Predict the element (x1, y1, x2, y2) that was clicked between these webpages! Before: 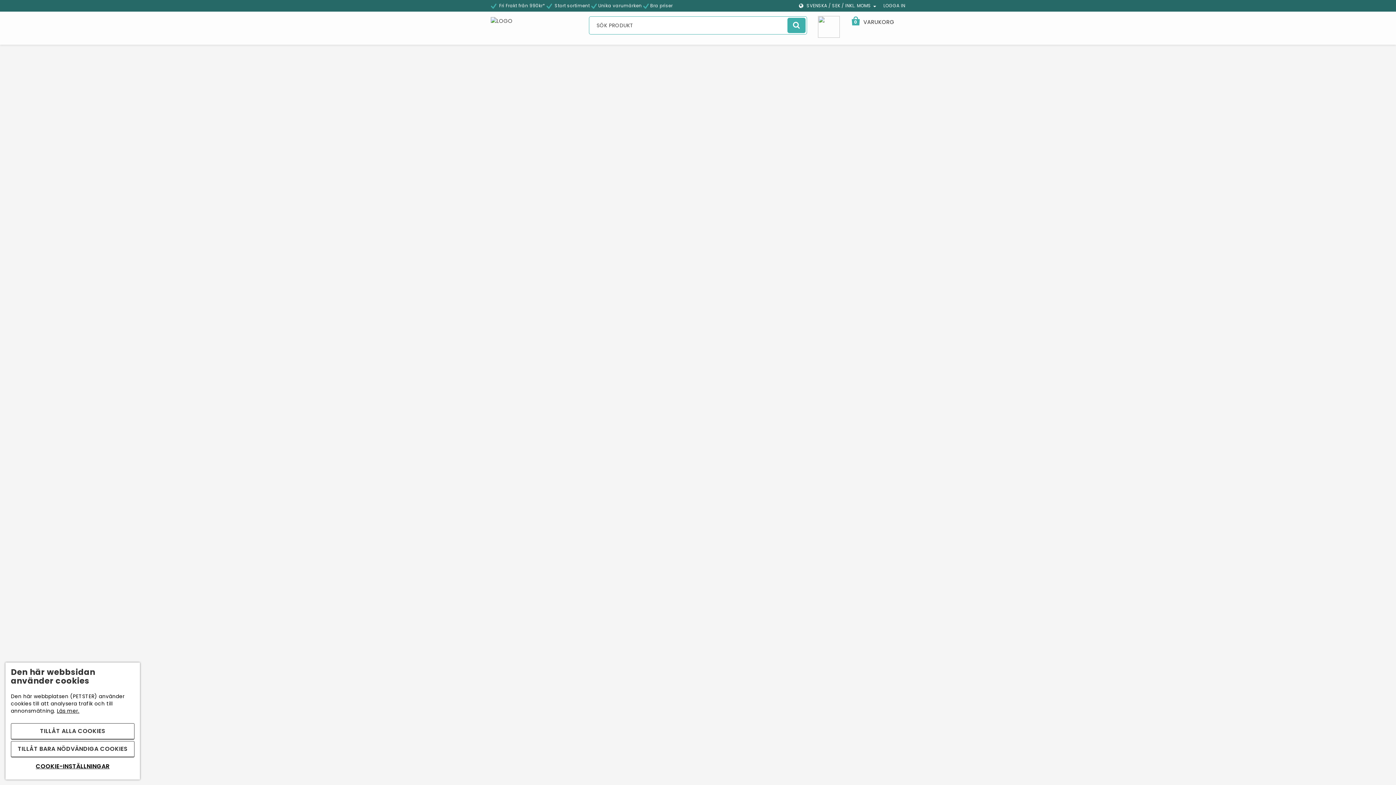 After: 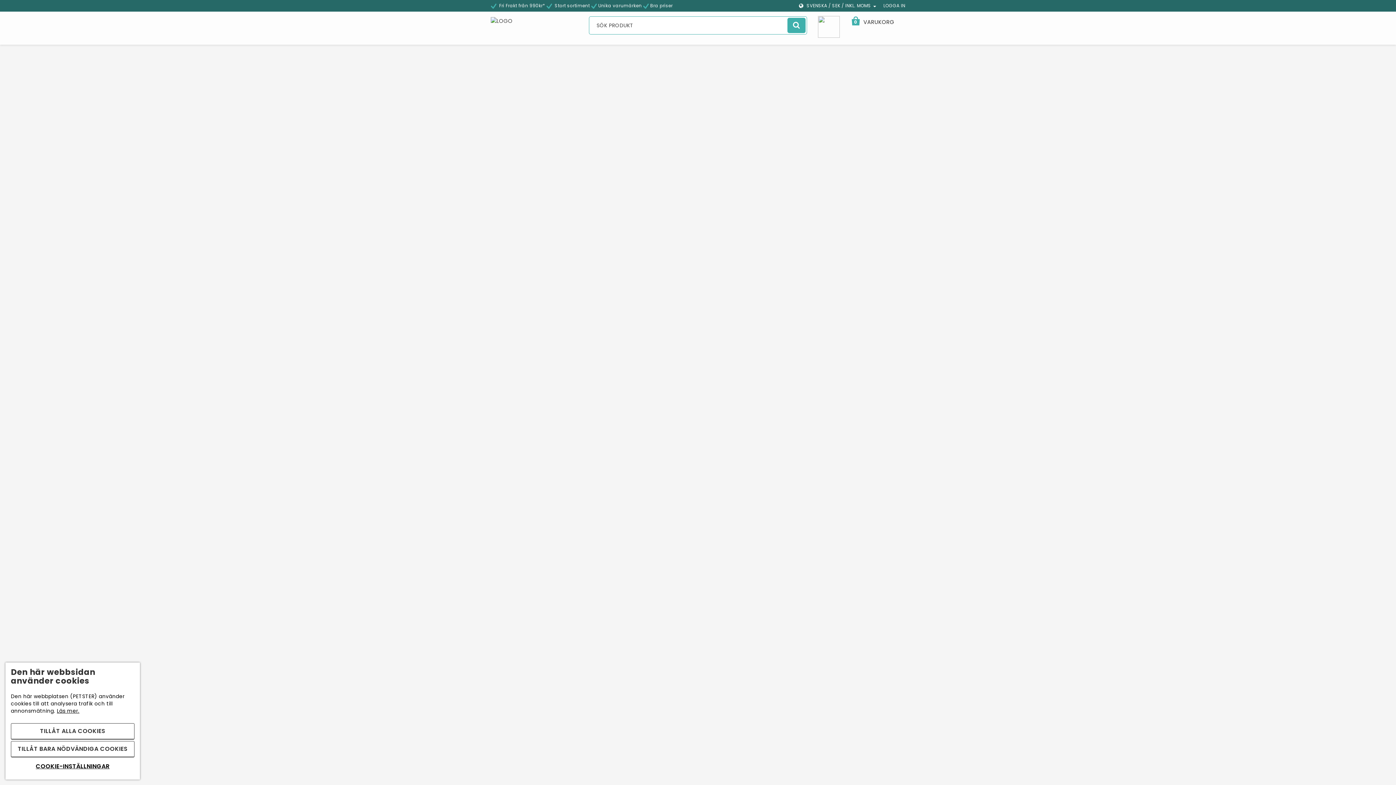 Action: bbox: (818, 22, 840, 30)